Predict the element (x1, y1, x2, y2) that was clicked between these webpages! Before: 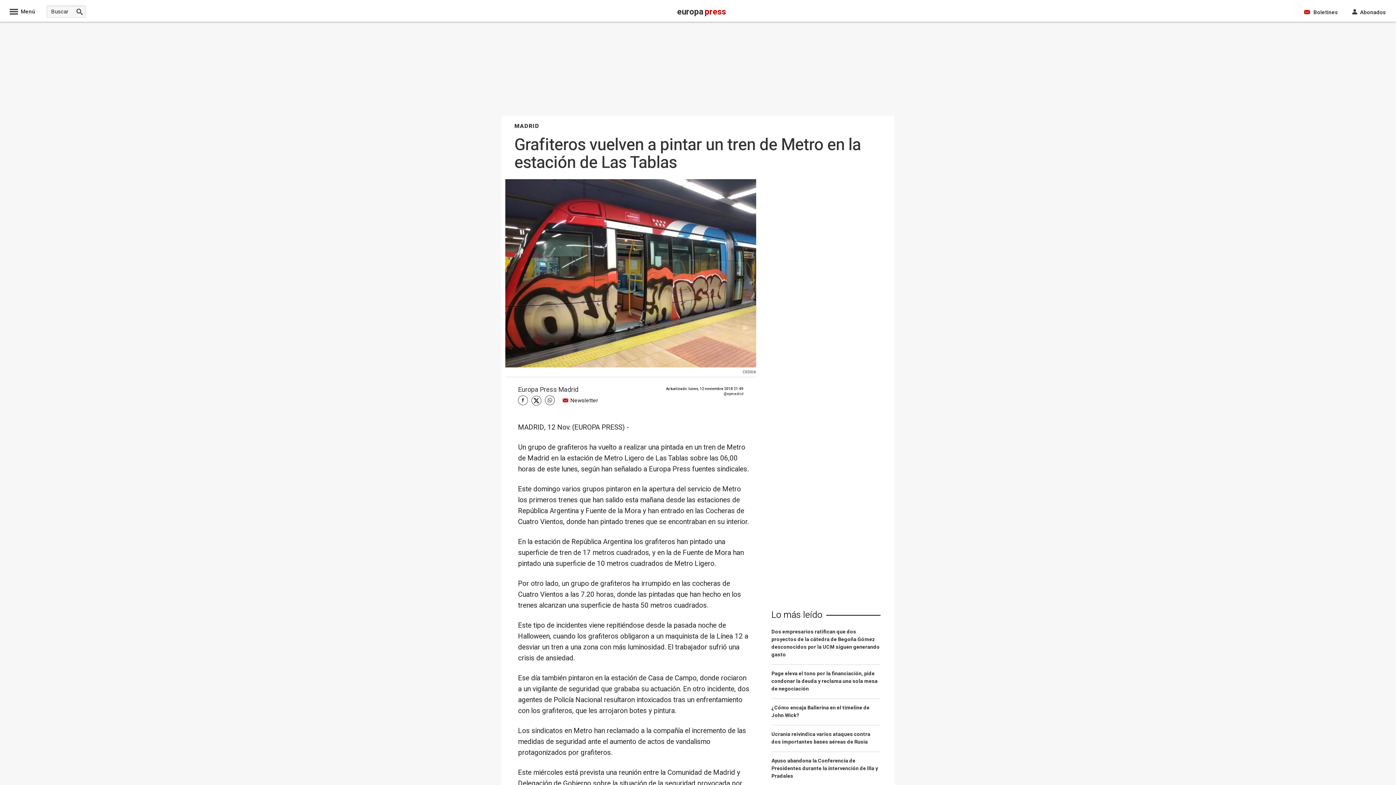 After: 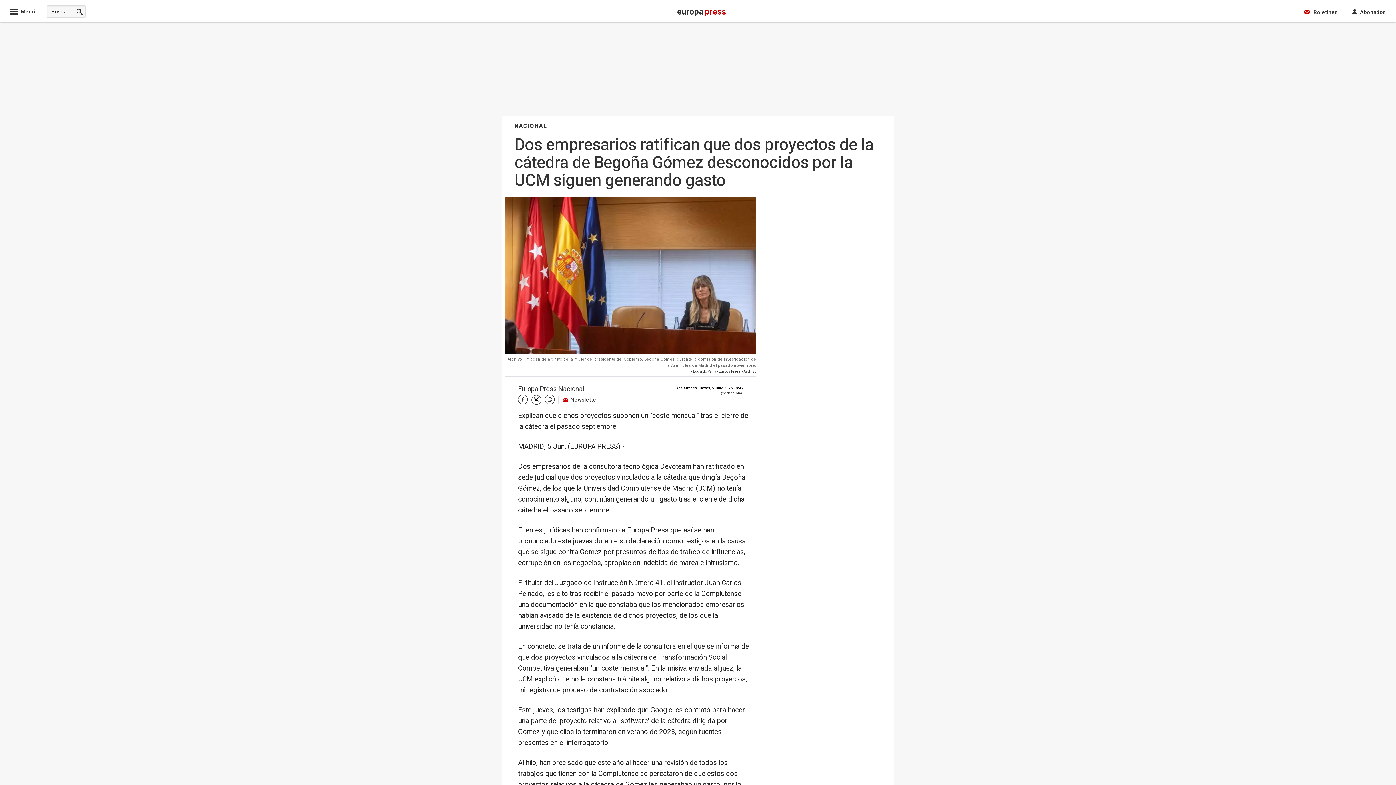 Action: label: Dos empresarios ratifican que dos proyectos de la cátedra de Begoña Gómez desconocidos por la UCM siguen generando gasto bbox: (771, 628, 880, 665)